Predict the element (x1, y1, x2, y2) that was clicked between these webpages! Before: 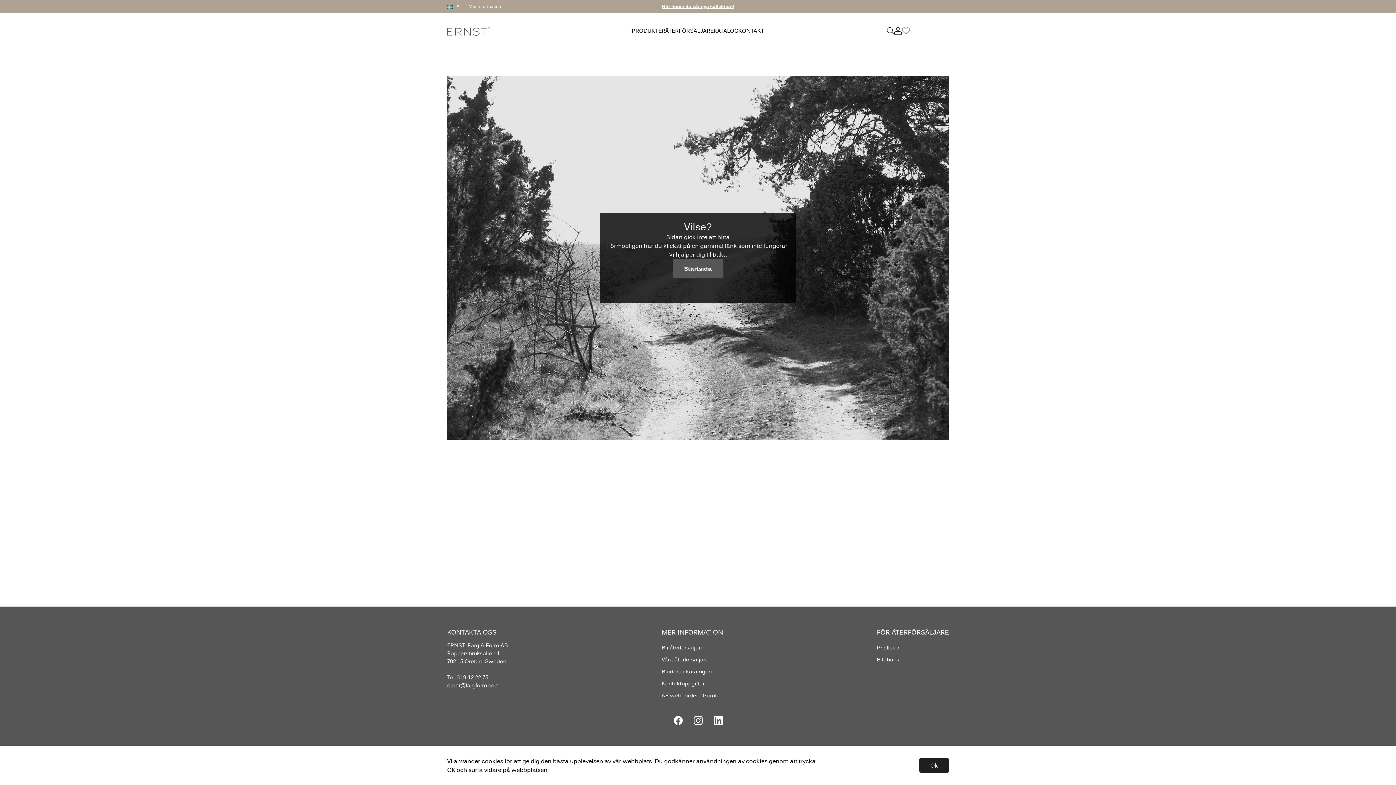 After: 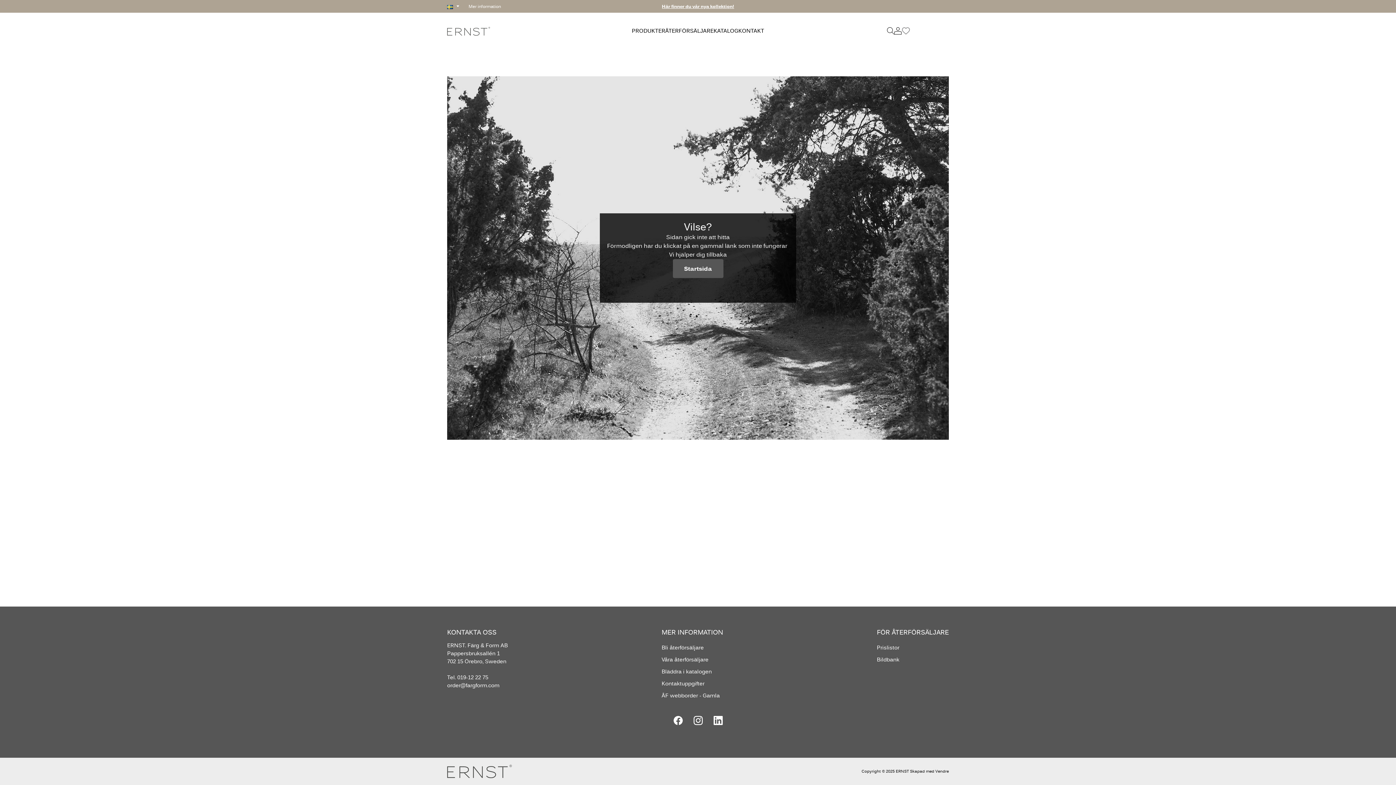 Action: label: Ok bbox: (919, 758, 949, 773)